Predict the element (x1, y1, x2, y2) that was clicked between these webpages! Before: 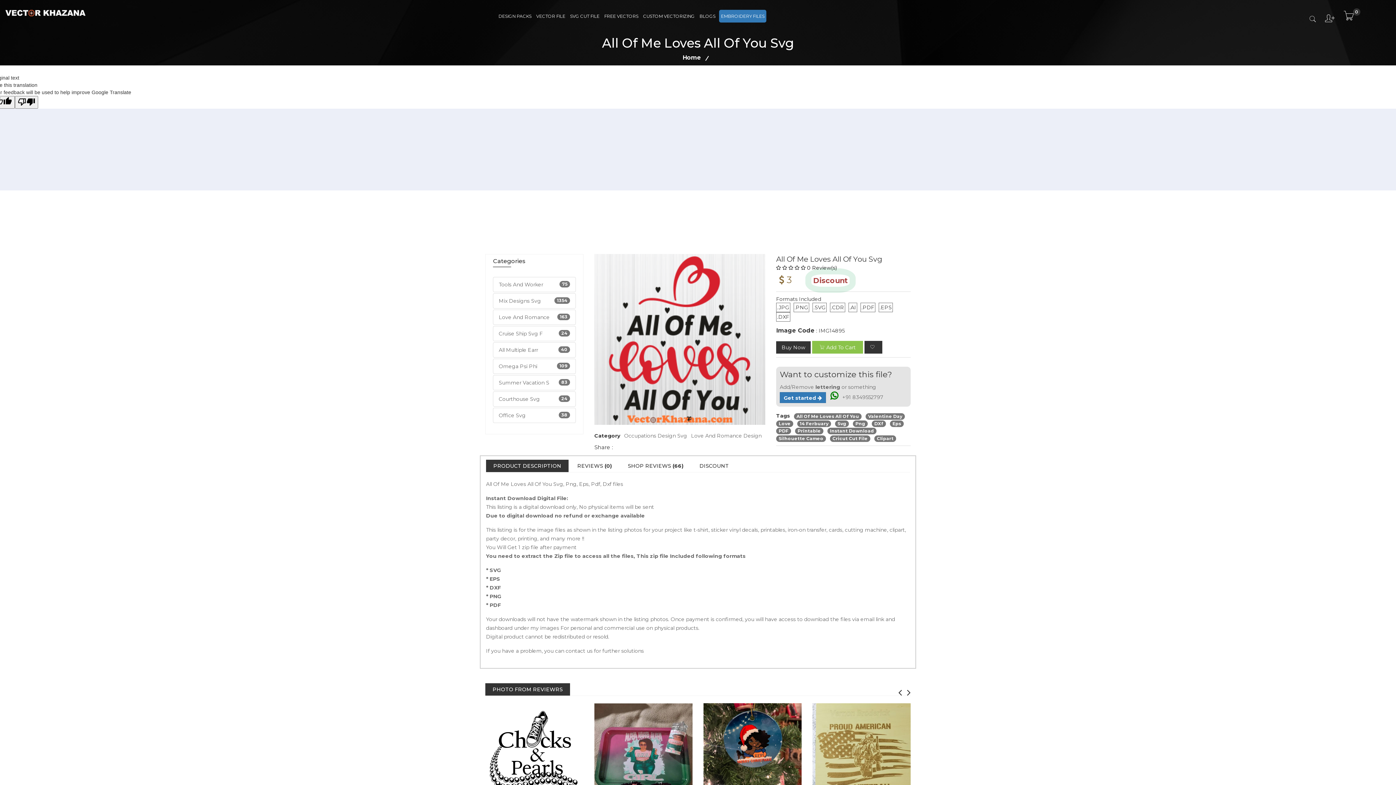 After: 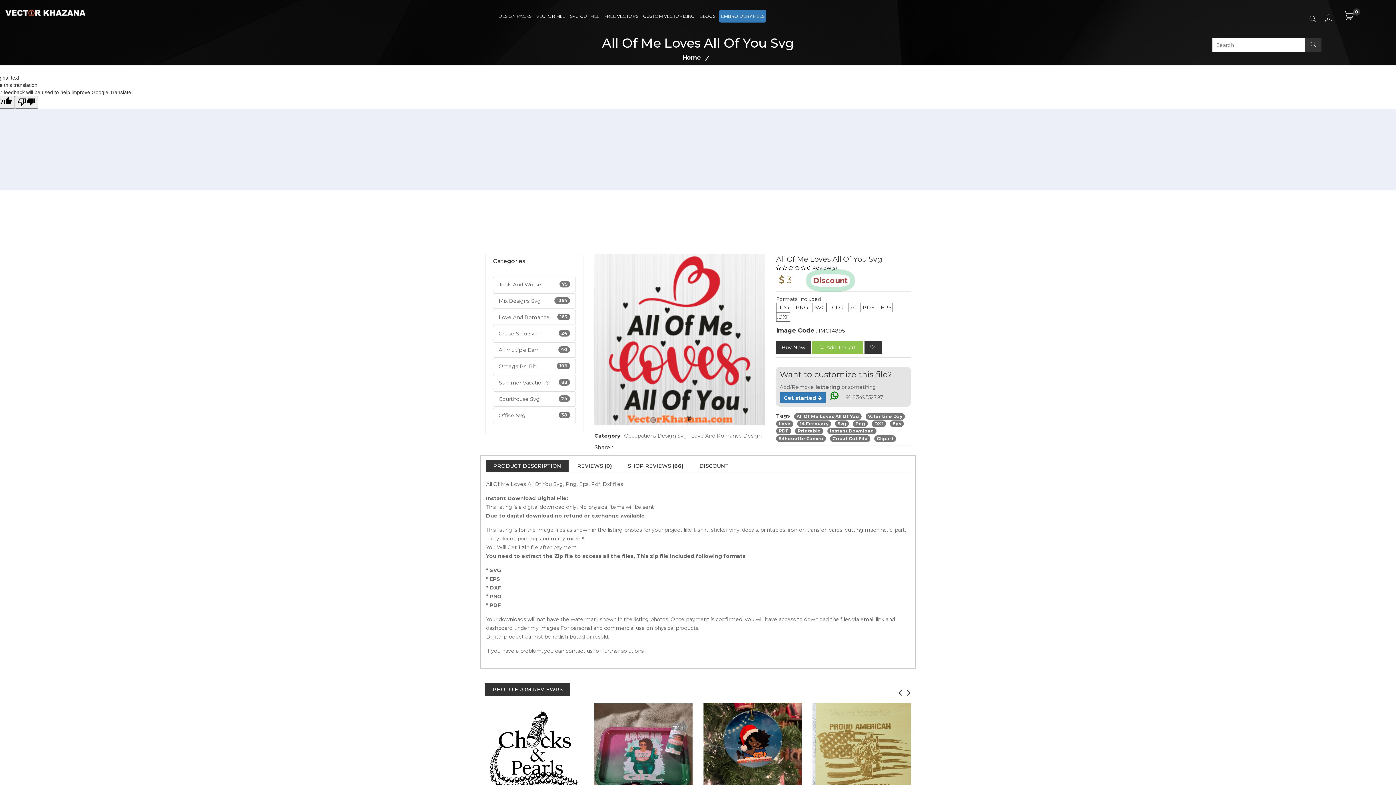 Action: bbox: (1307, 3, 1317, 34)